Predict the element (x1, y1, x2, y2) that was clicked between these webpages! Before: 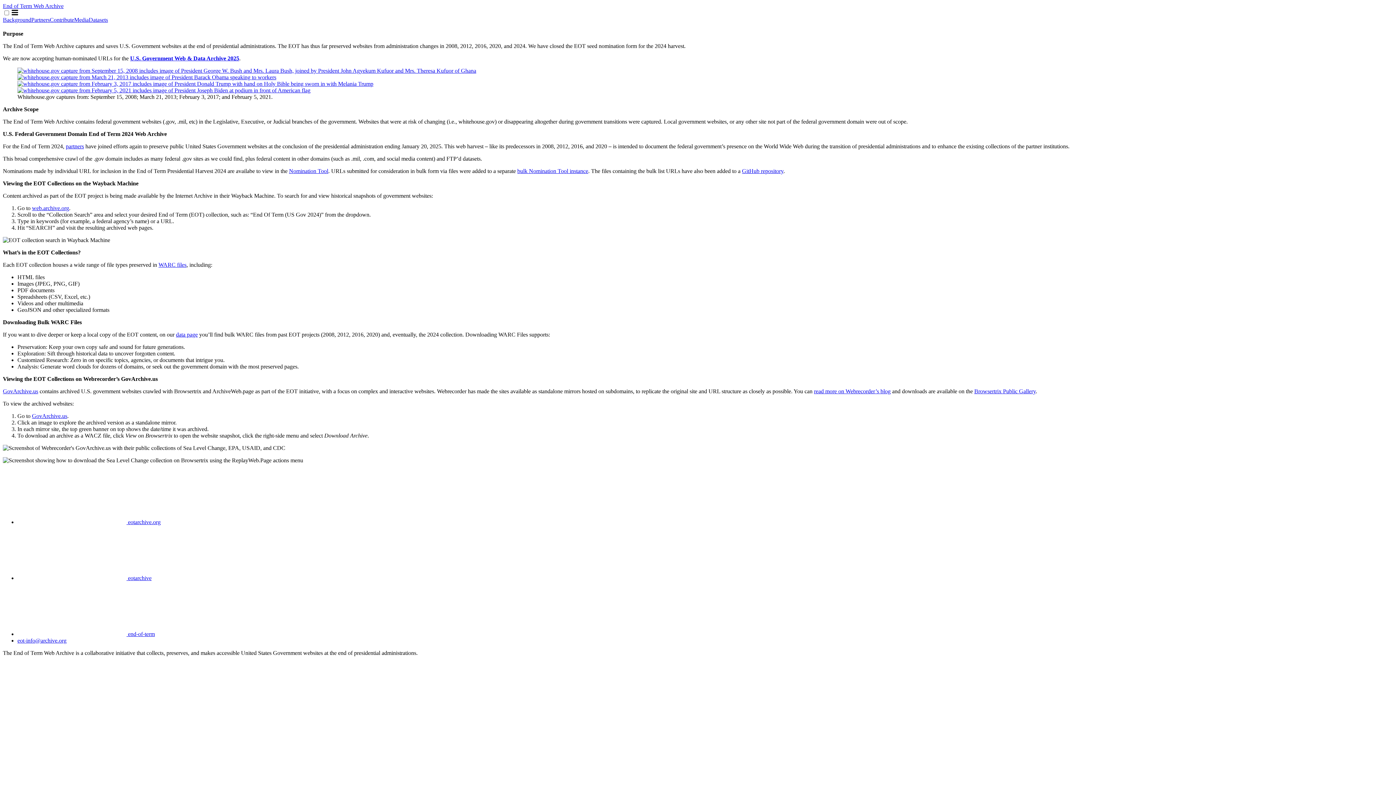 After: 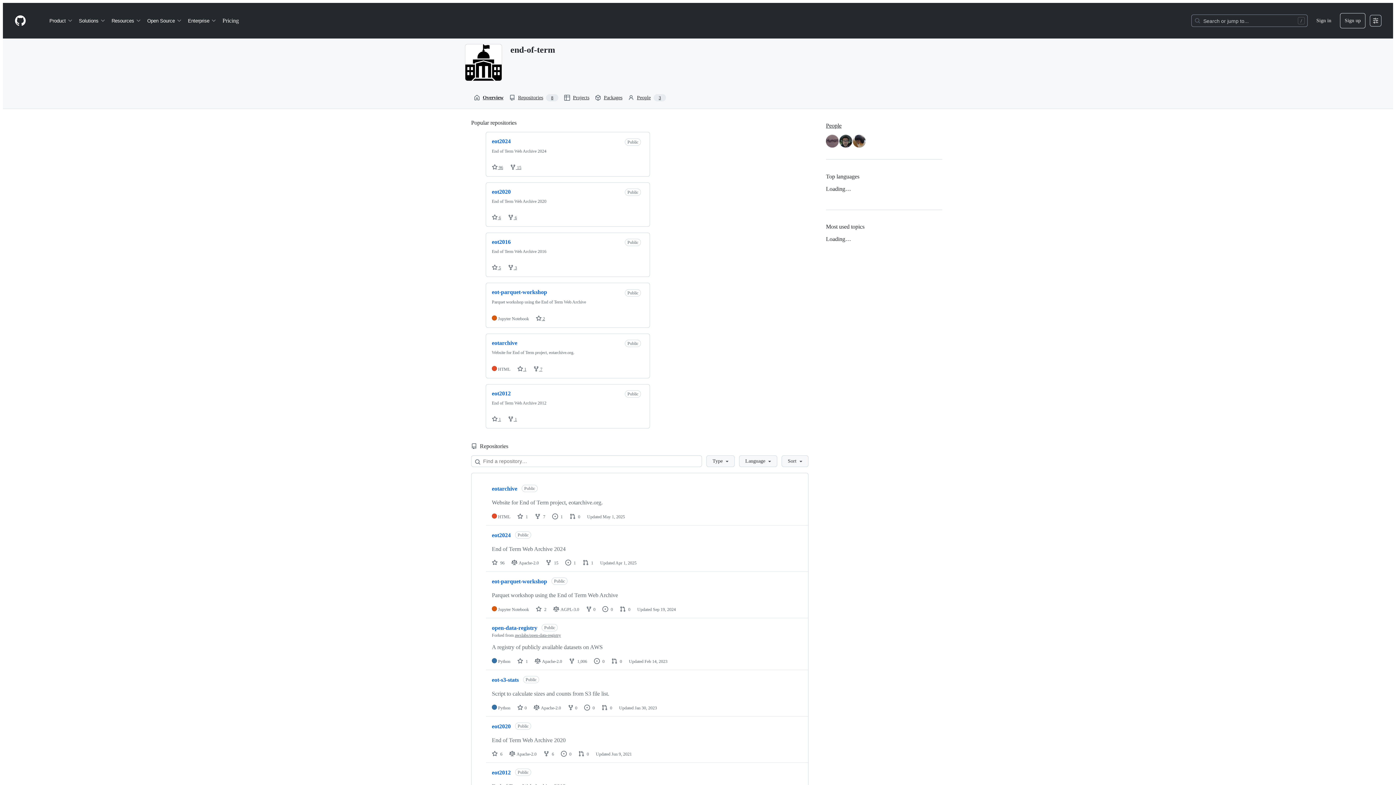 Action: label:  end-of-term bbox: (17, 631, 154, 637)